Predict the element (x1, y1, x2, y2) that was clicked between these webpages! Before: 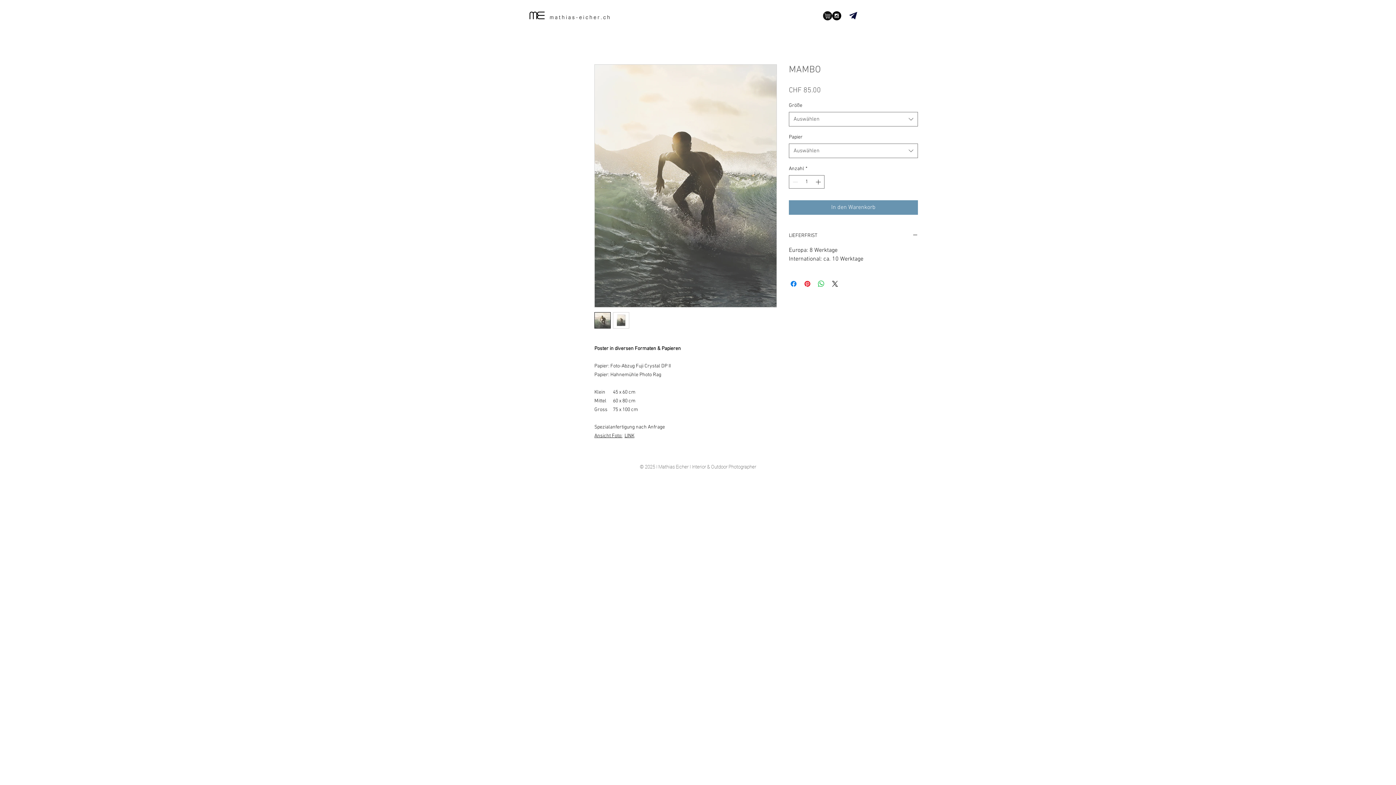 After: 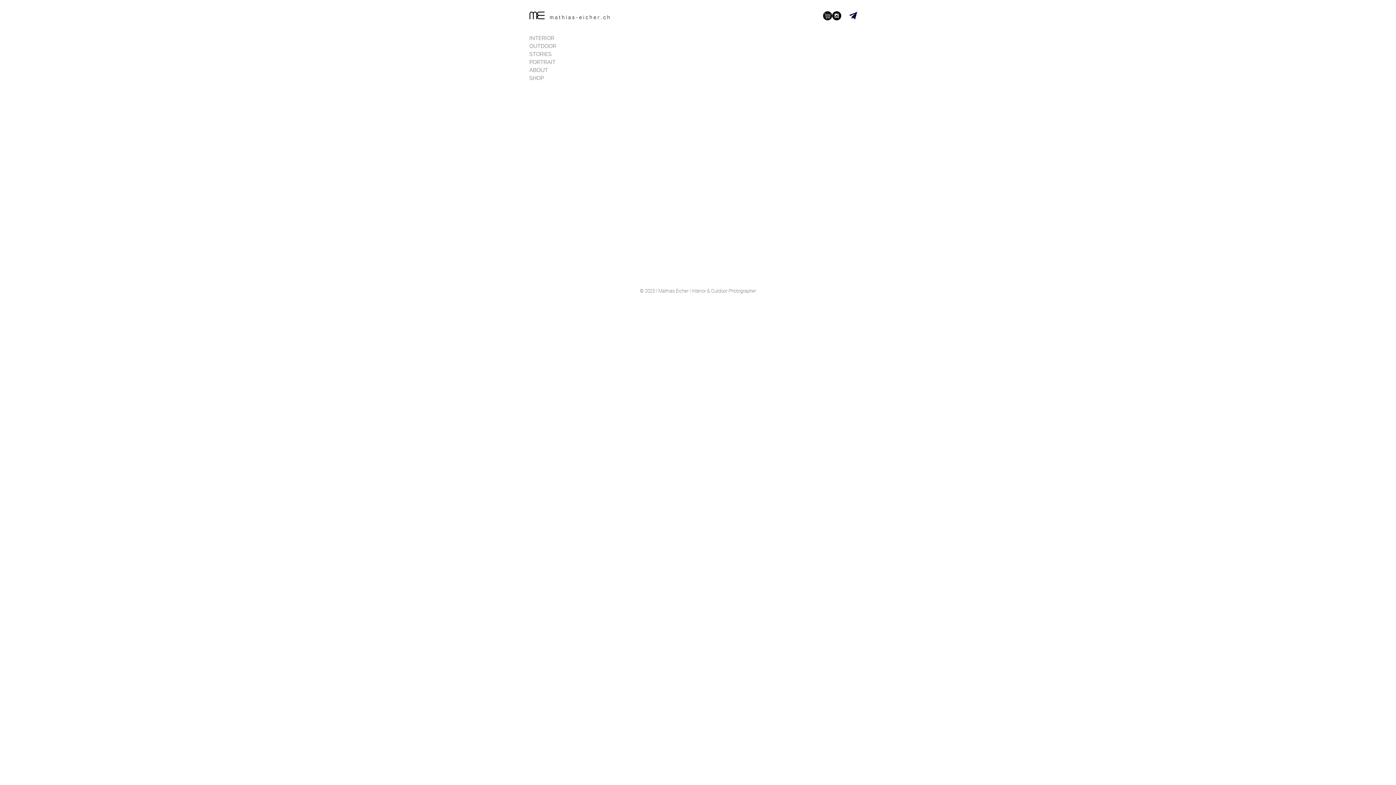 Action: bbox: (522, 6, 617, 25)